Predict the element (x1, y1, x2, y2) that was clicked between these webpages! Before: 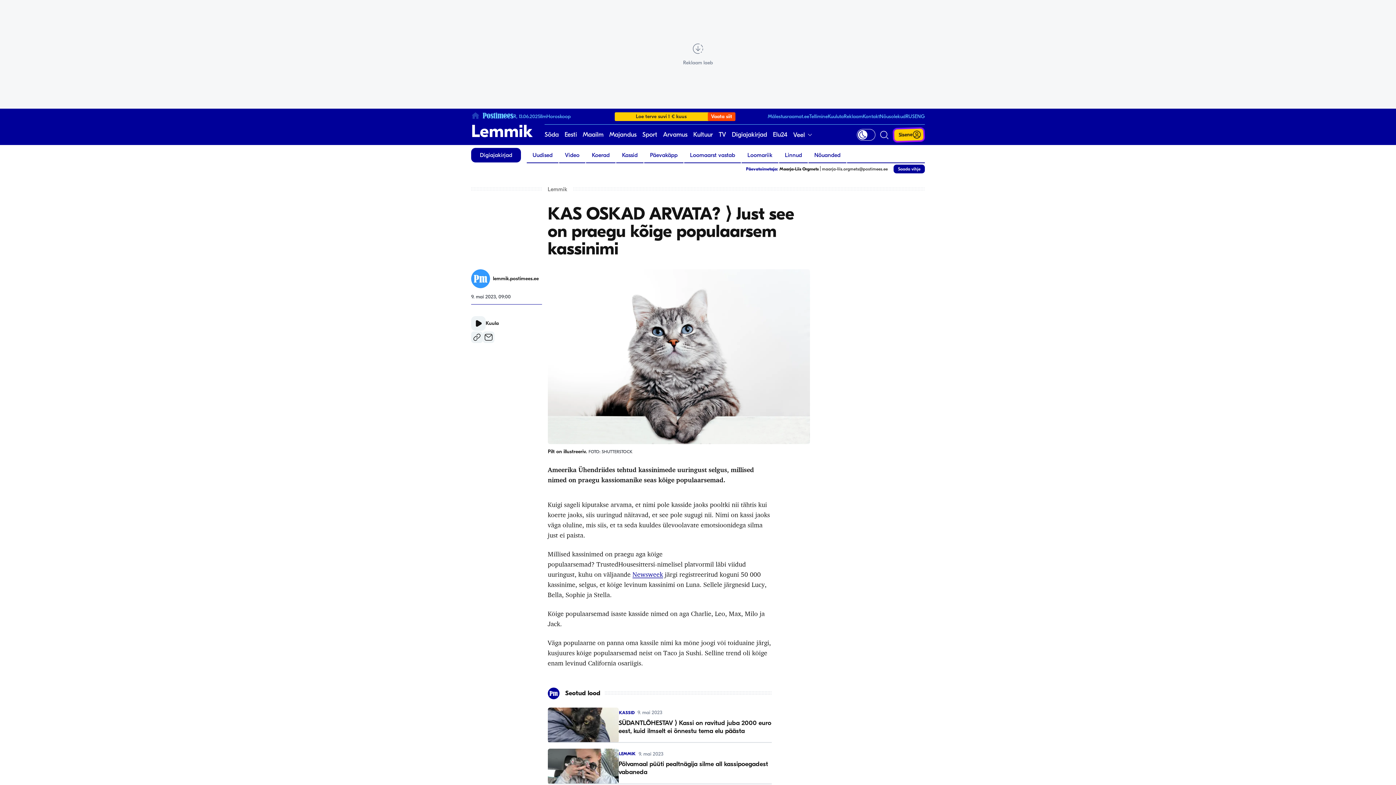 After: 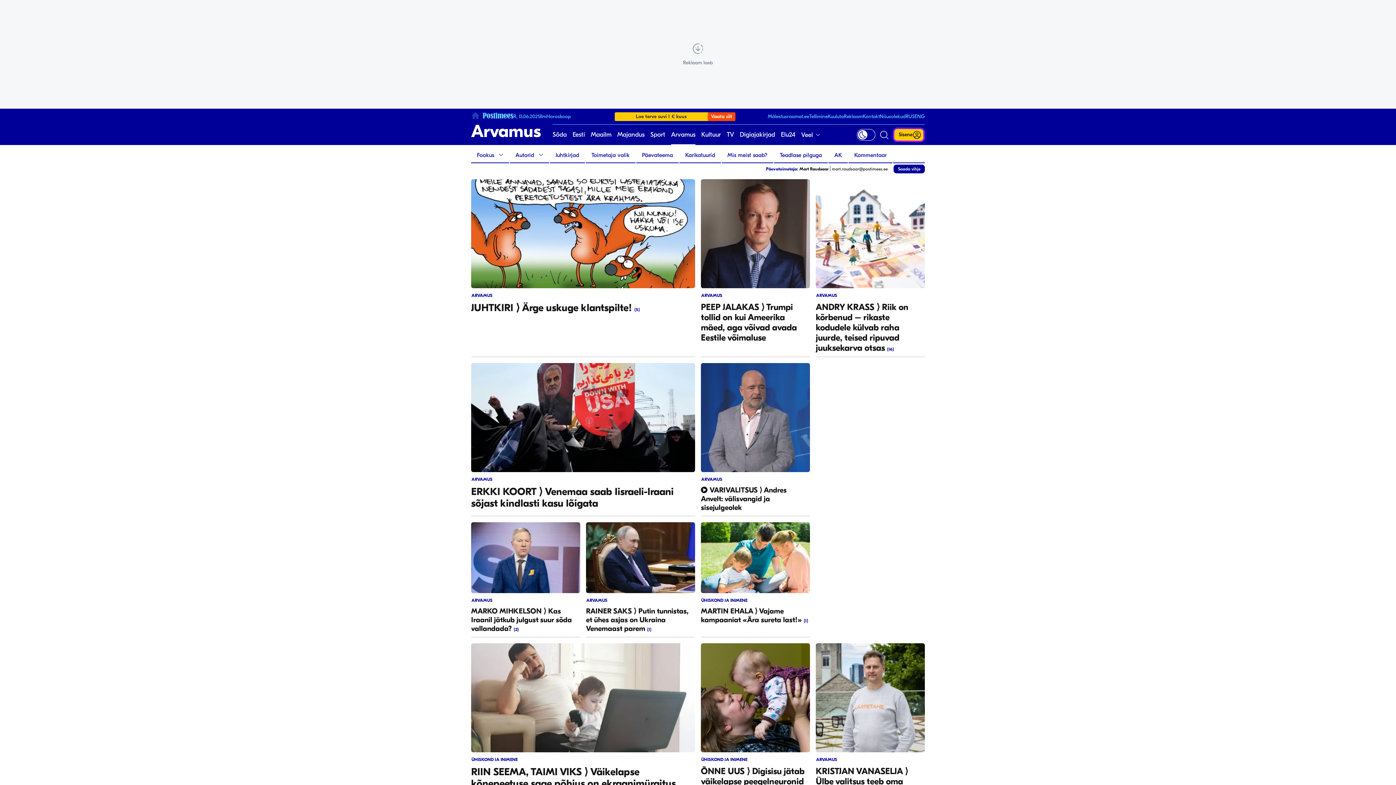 Action: label: Arvamus bbox: (663, 124, 687, 145)